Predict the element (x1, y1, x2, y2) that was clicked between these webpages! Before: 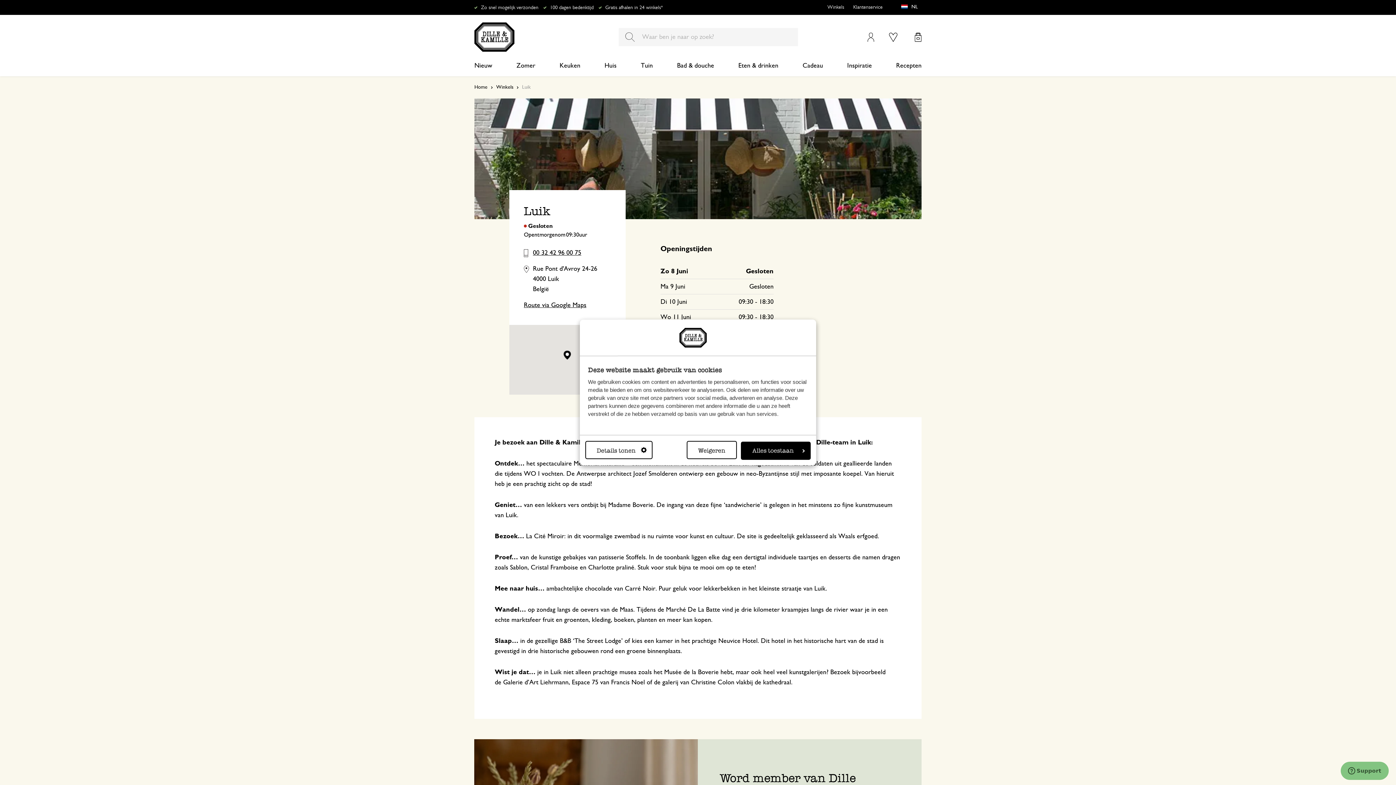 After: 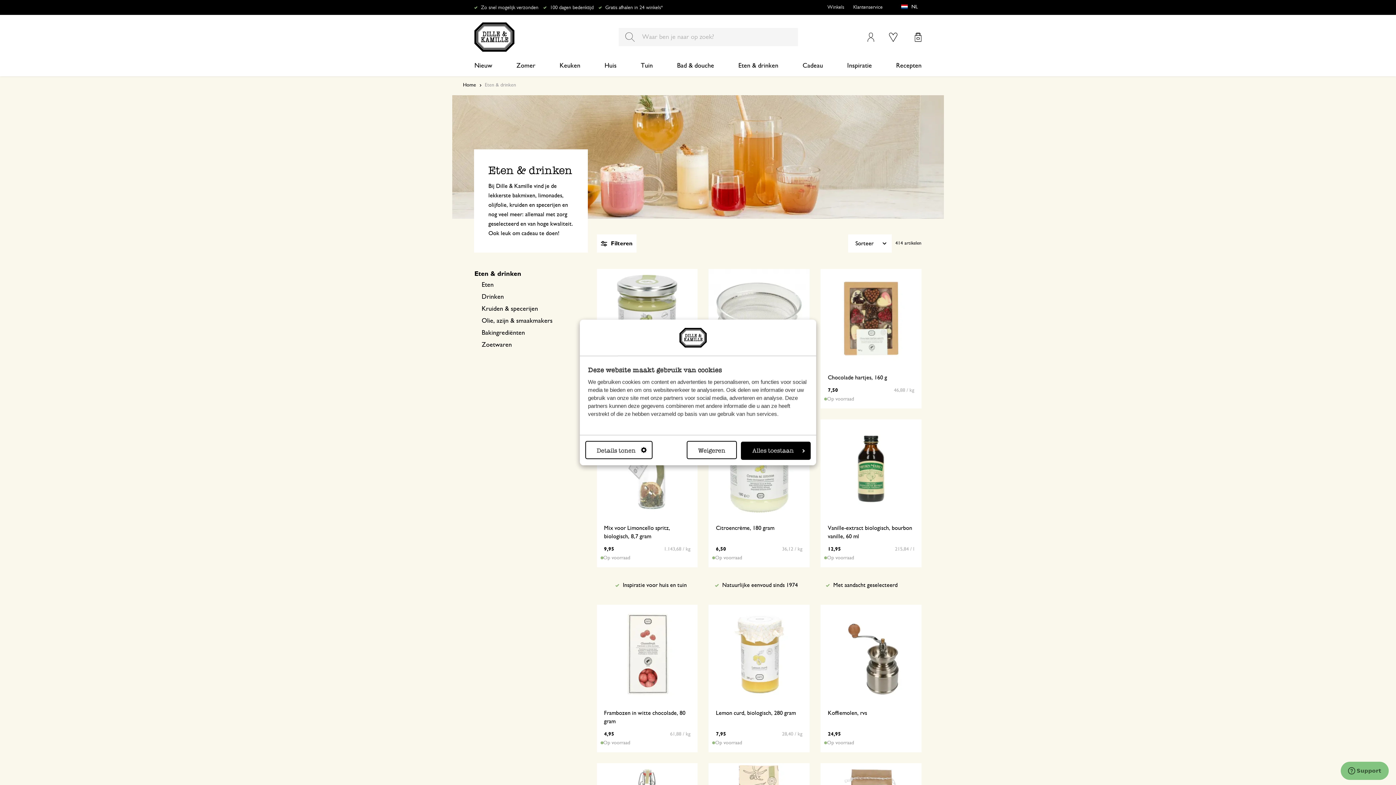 Action: label: Eten & drinken bbox: (738, 55, 778, 76)